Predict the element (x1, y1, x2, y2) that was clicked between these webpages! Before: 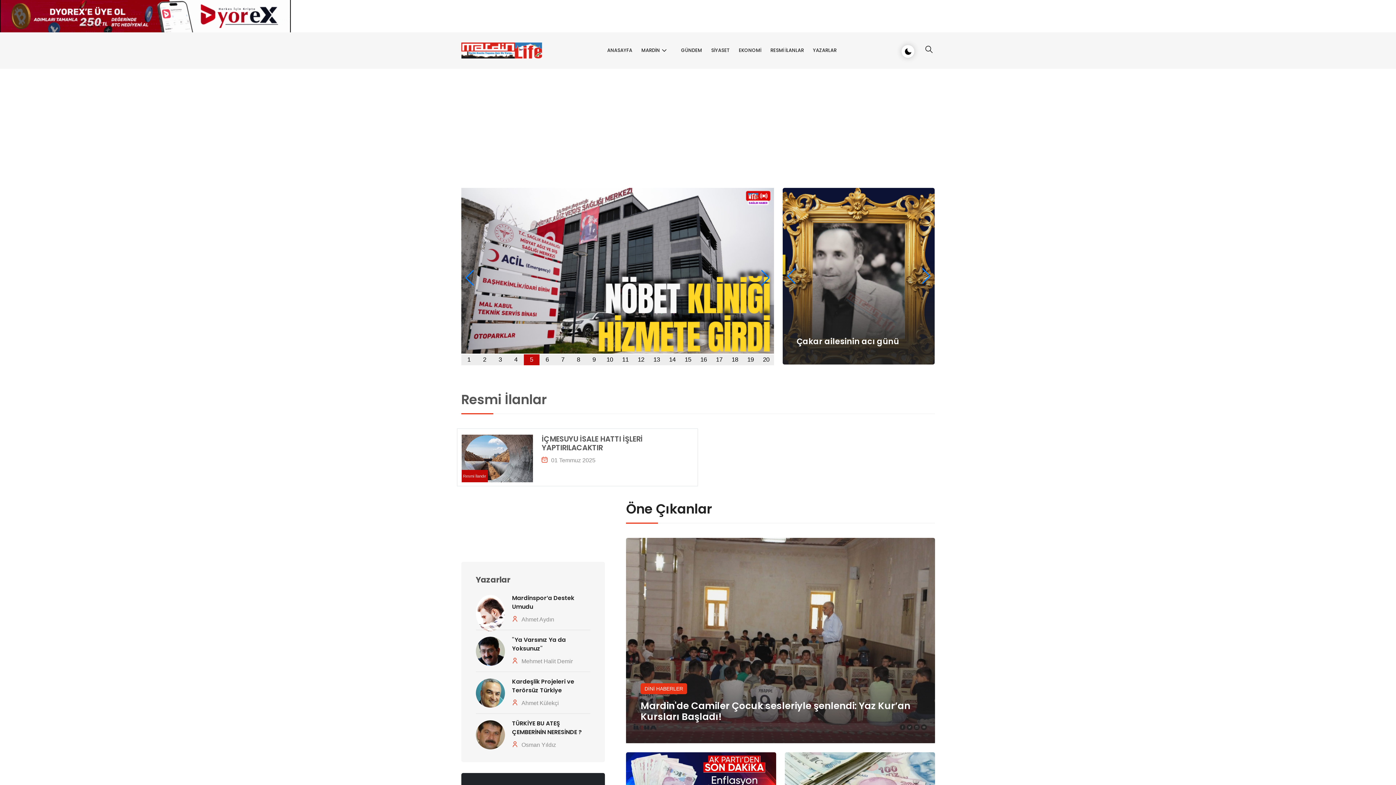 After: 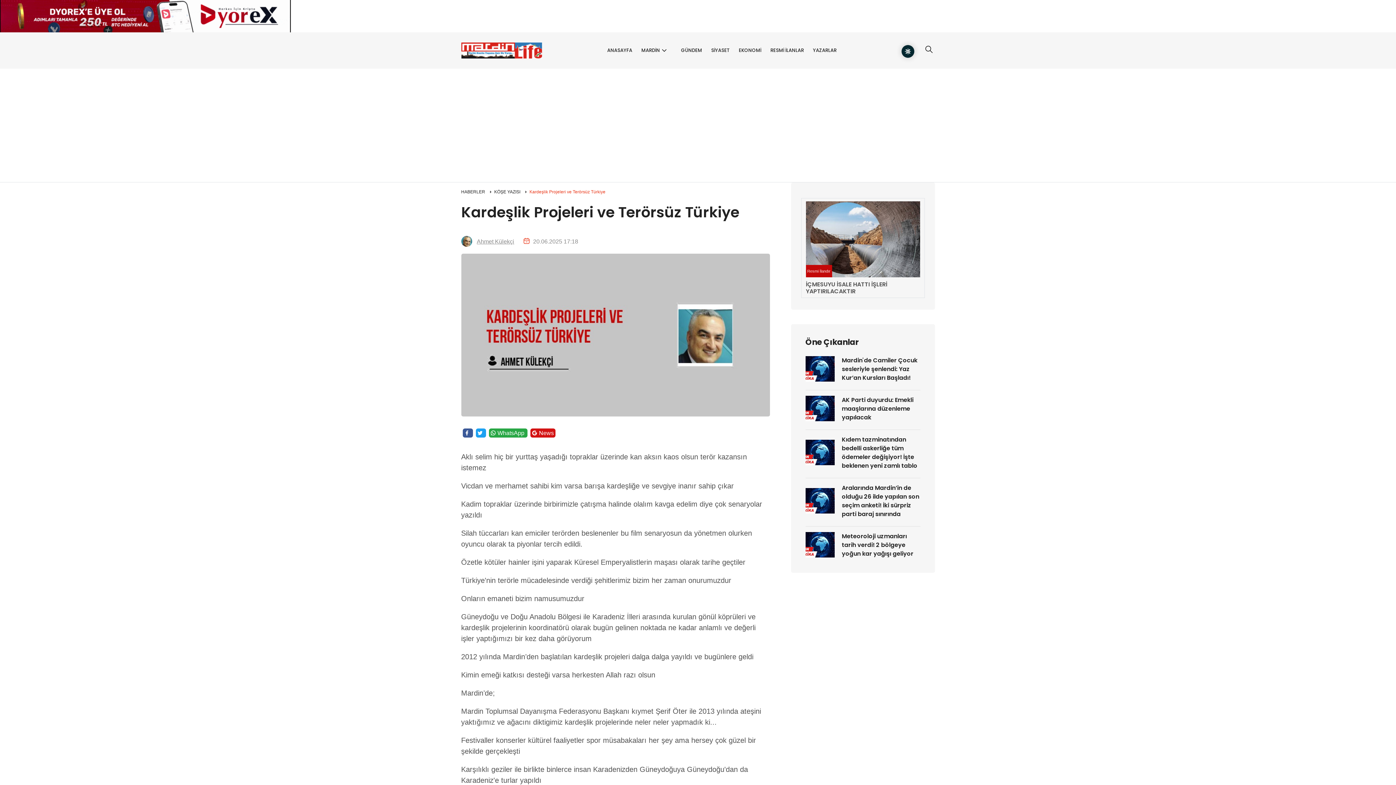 Action: bbox: (512, 677, 574, 694) label: Kardeşlik Projeleri ve Terörsüz Türkiye